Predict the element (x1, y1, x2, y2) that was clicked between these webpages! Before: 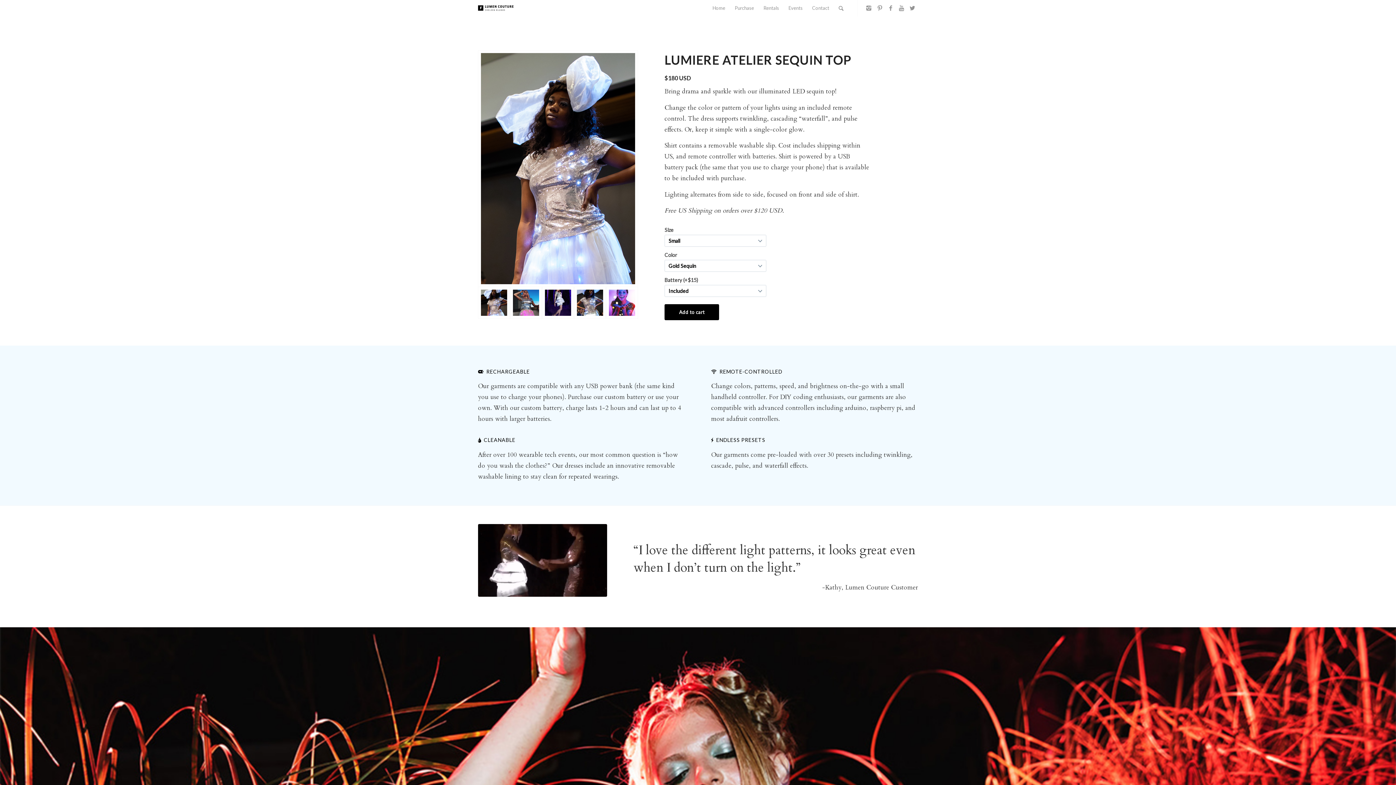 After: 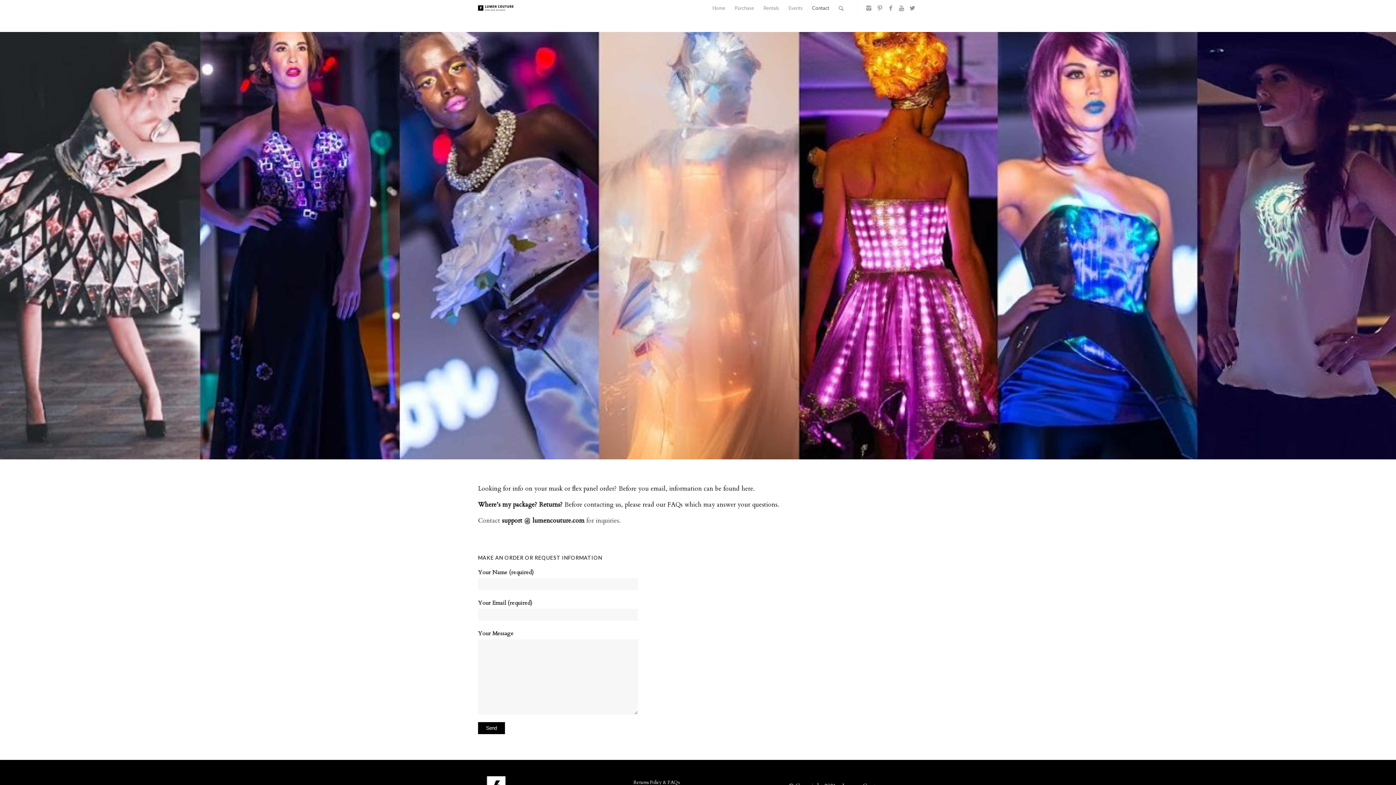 Action: label: Contact bbox: (807, 0, 834, 16)